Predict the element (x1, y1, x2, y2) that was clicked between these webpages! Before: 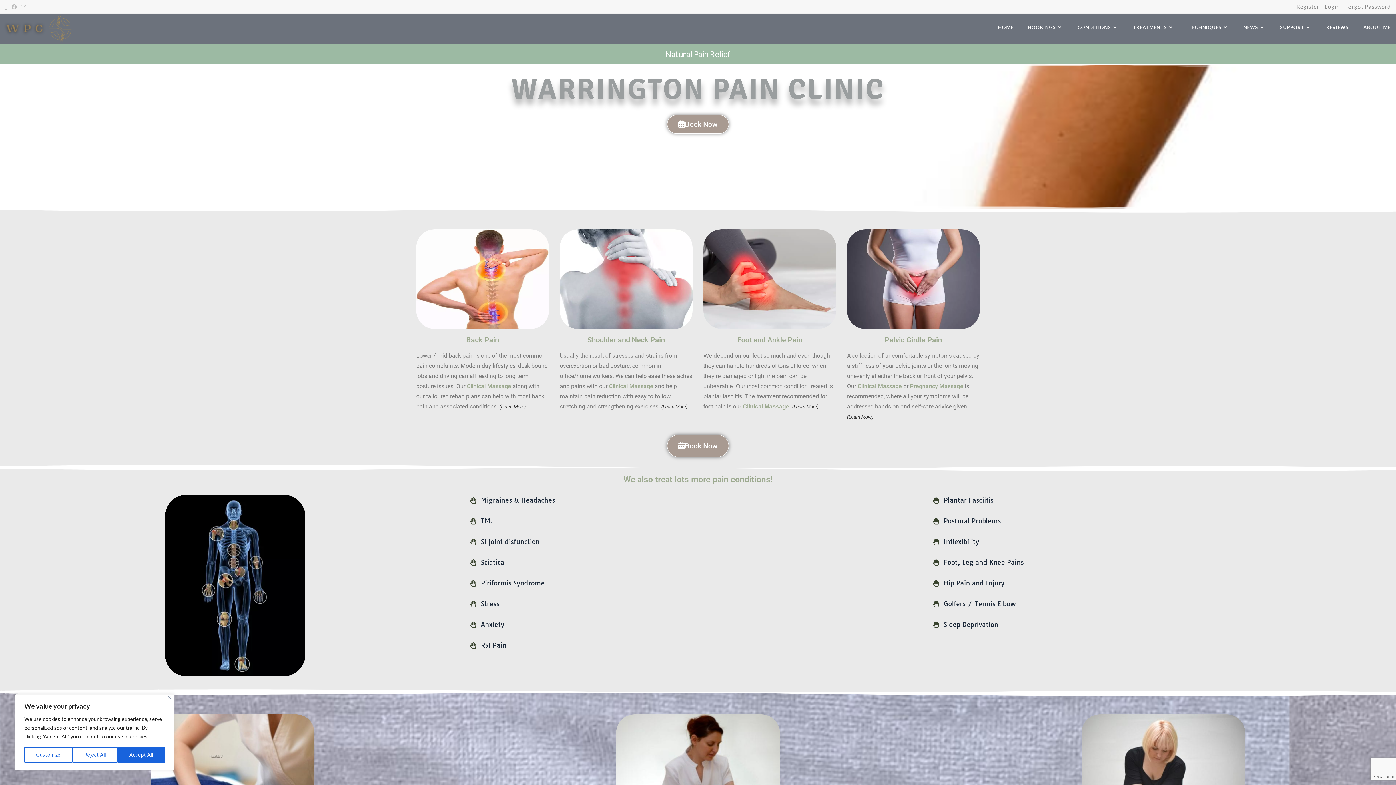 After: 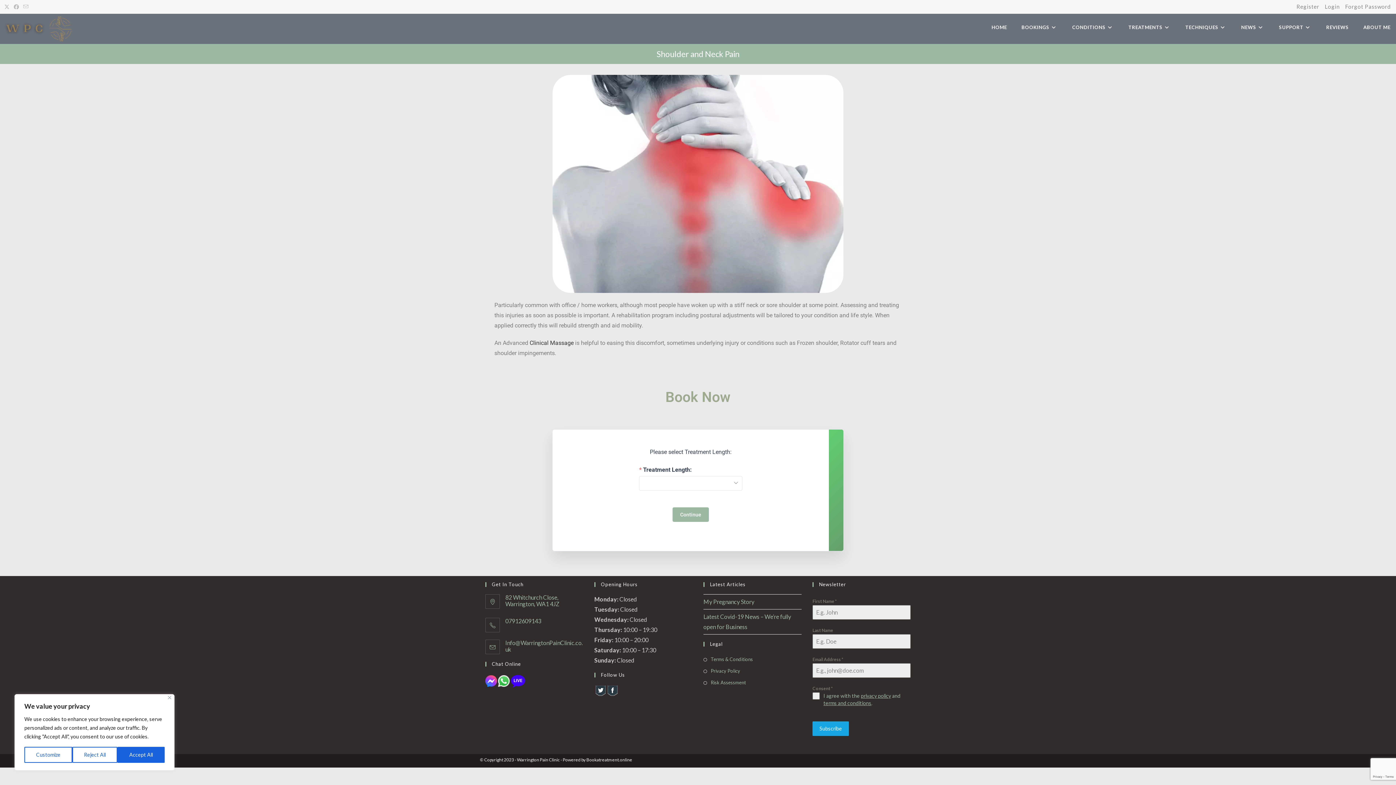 Action: bbox: (661, 403, 687, 410) label: (Learn More)